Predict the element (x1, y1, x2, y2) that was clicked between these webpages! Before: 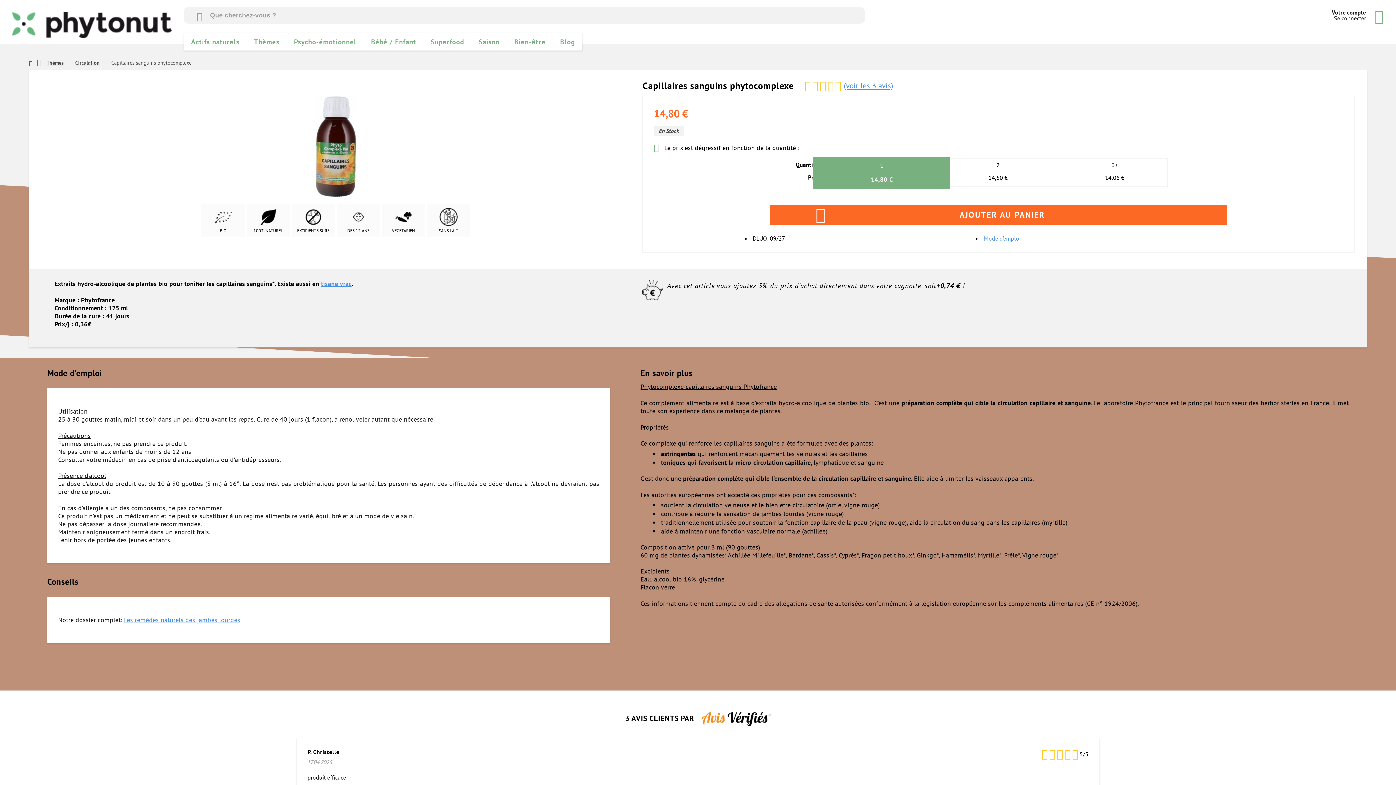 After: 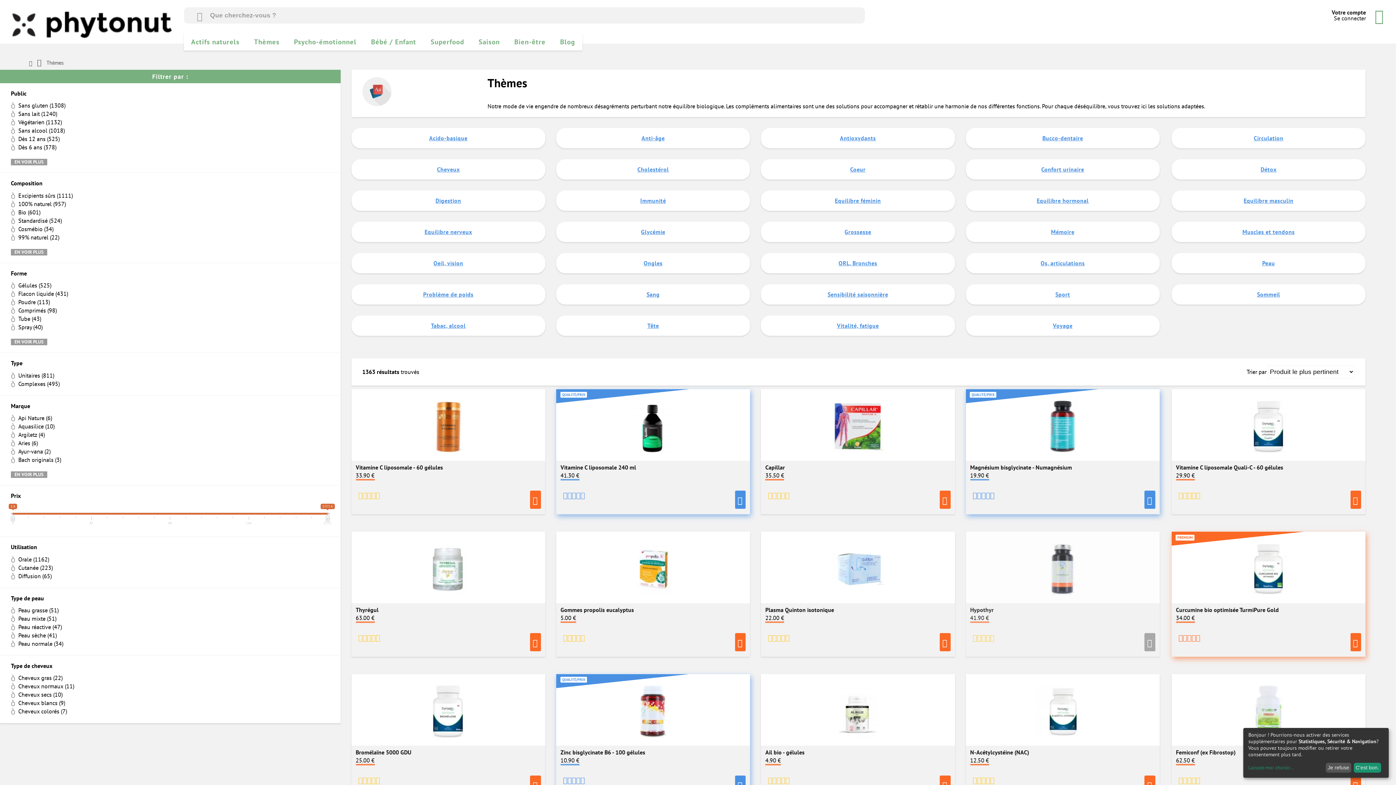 Action: label: Thèmes bbox: (46, 59, 63, 66)